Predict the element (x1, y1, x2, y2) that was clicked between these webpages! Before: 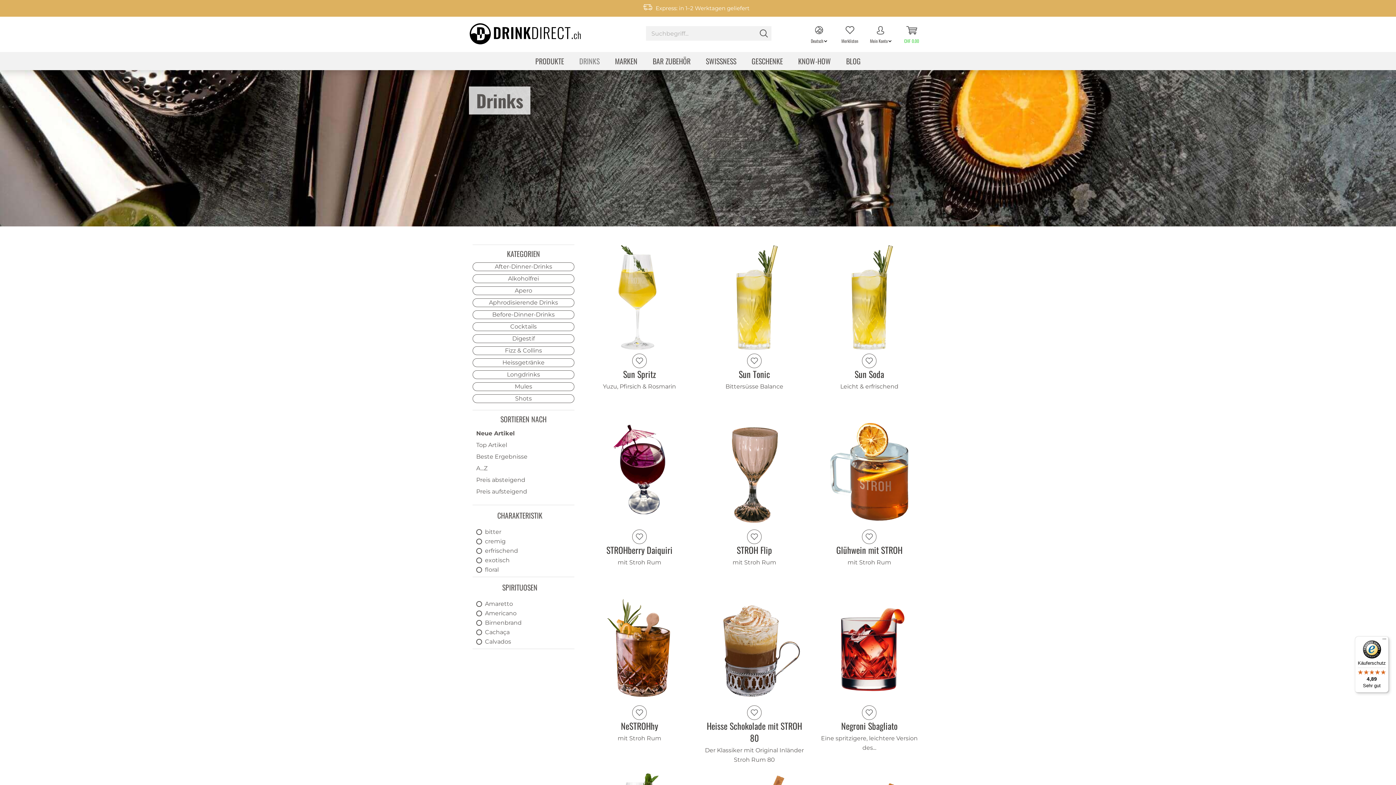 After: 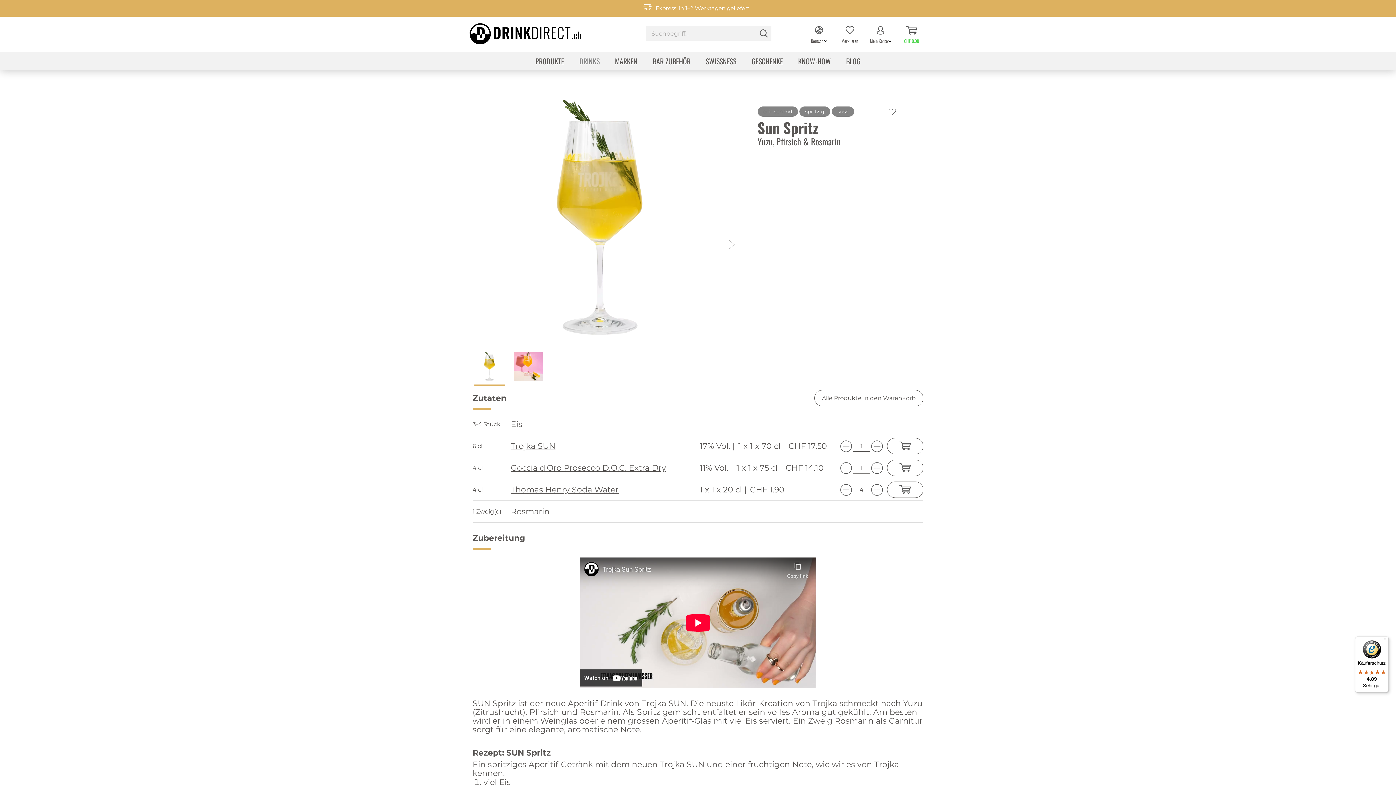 Action: bbox: (585, 368, 693, 380) label: Sun Spritz